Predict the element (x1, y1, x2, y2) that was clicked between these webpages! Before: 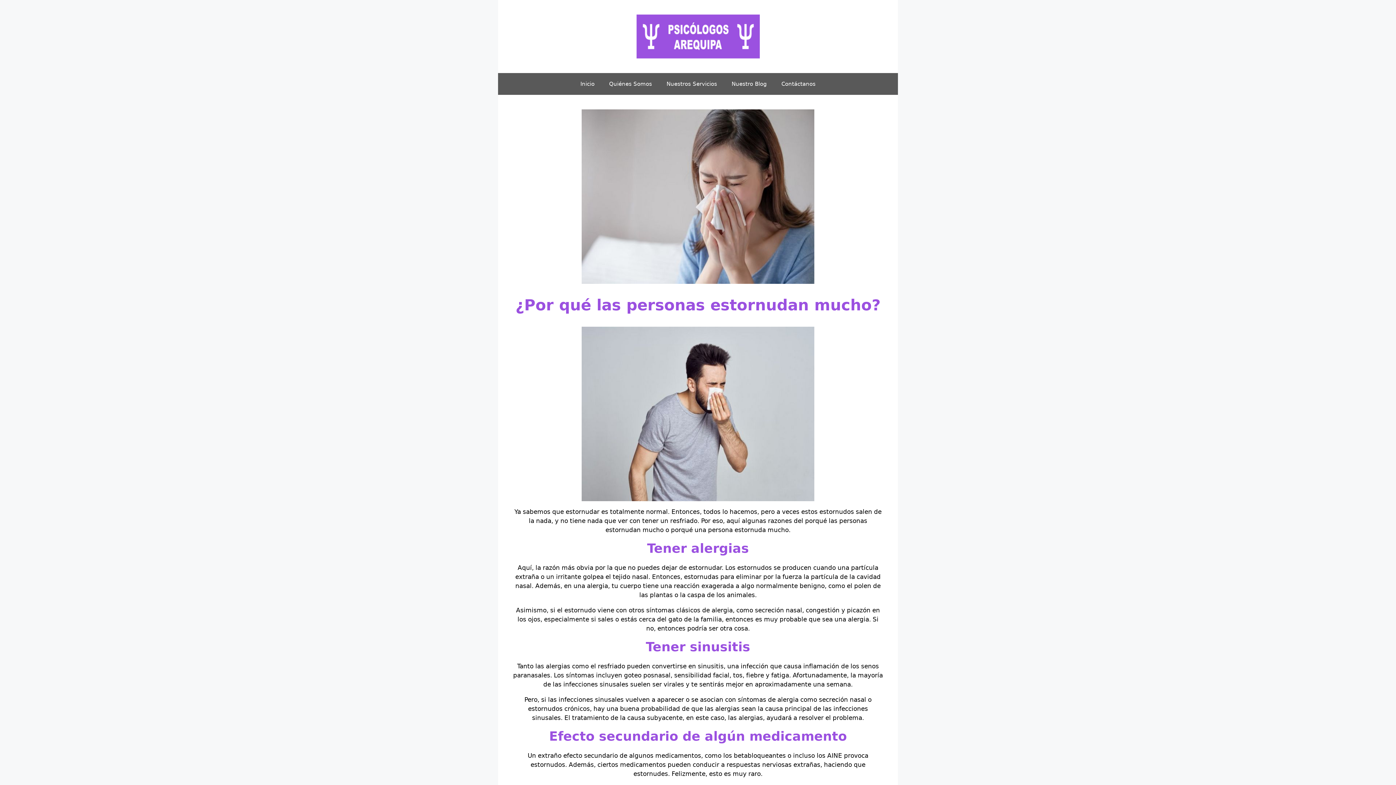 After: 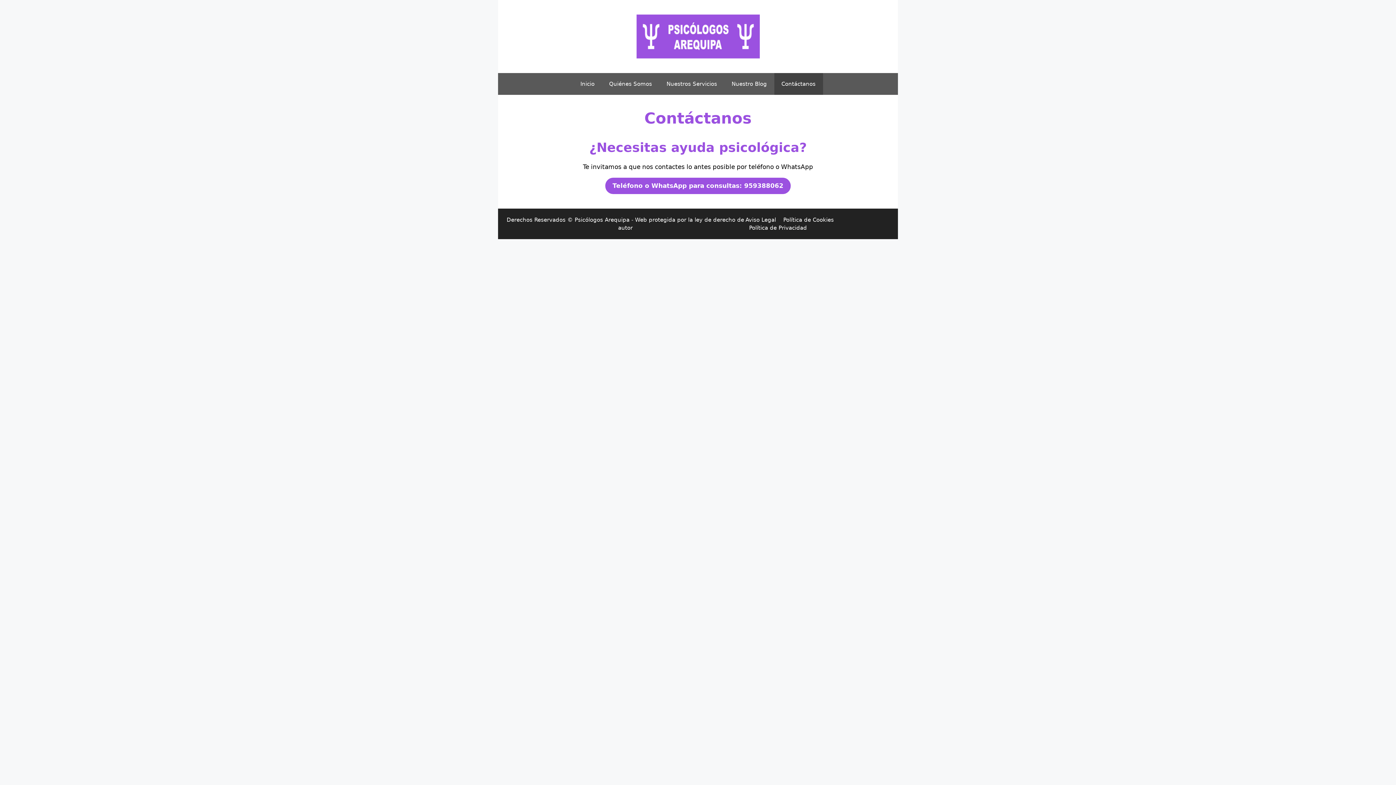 Action: label: Contáctanos bbox: (774, 73, 823, 94)